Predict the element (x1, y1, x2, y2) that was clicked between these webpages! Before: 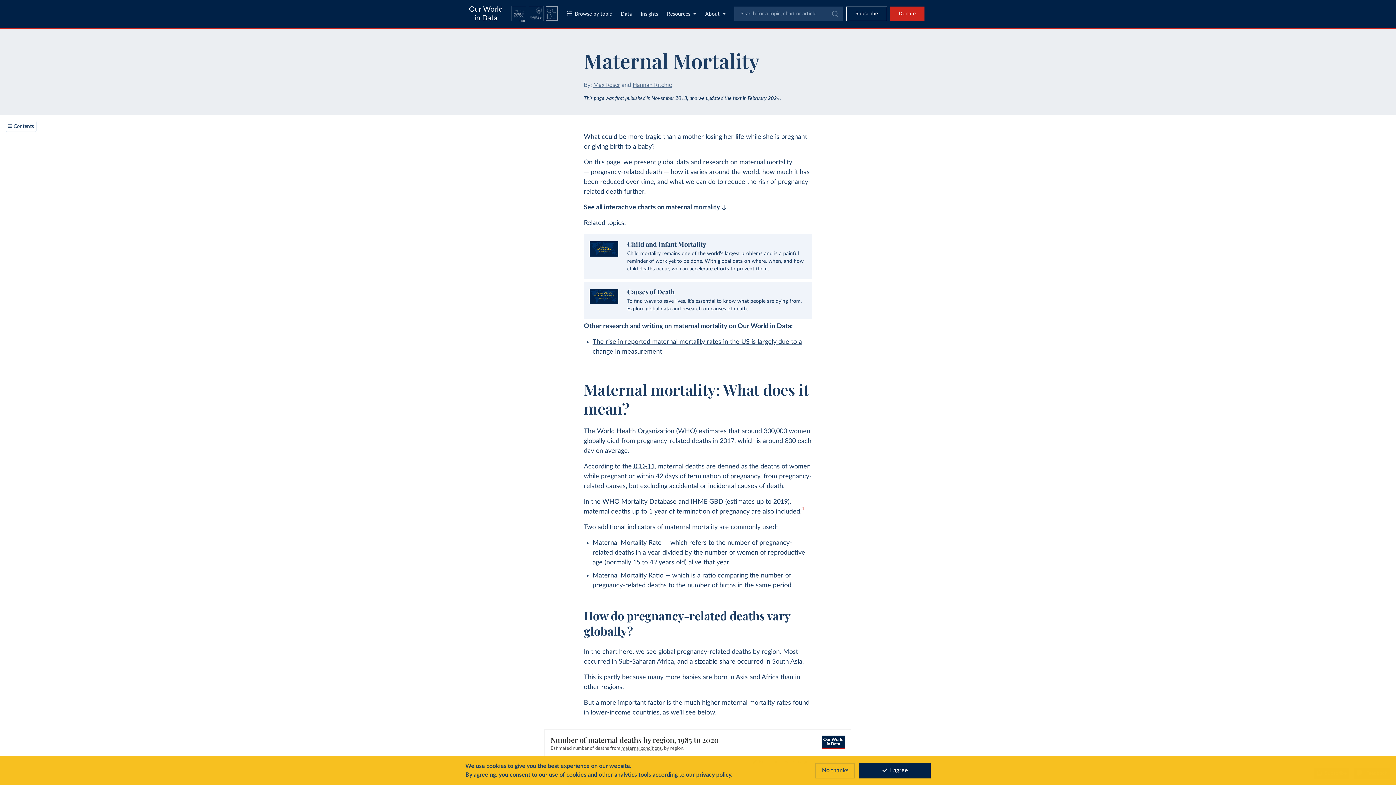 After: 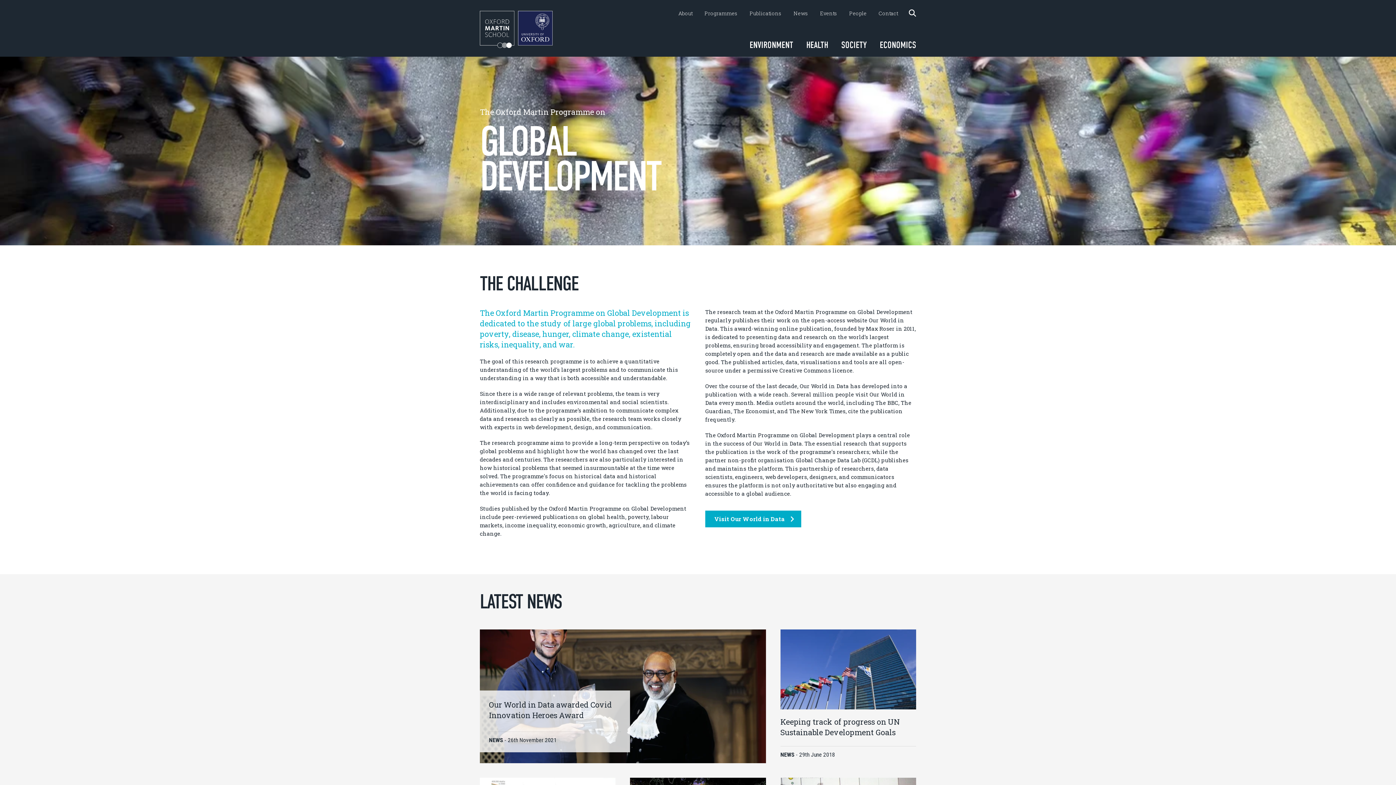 Action: bbox: (511, 6, 526, 23)